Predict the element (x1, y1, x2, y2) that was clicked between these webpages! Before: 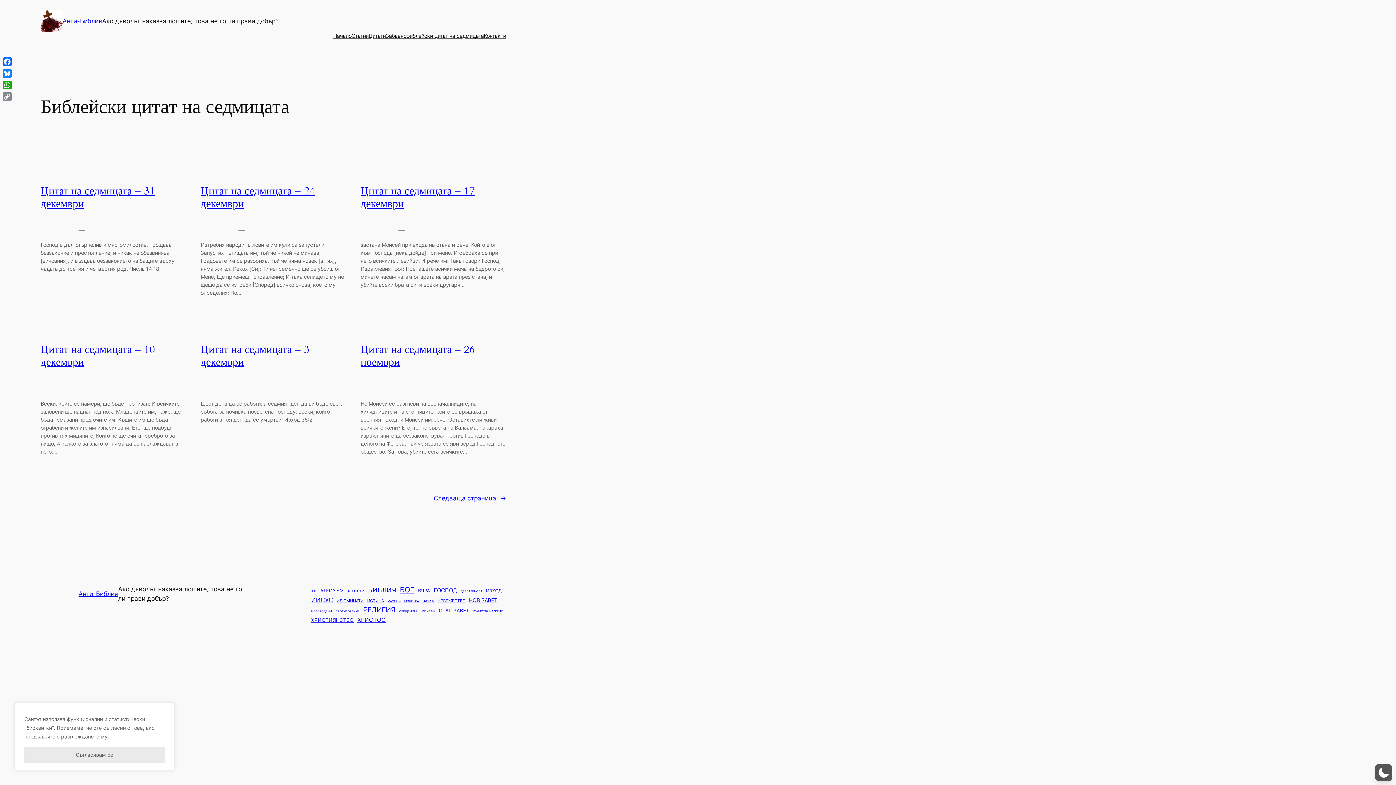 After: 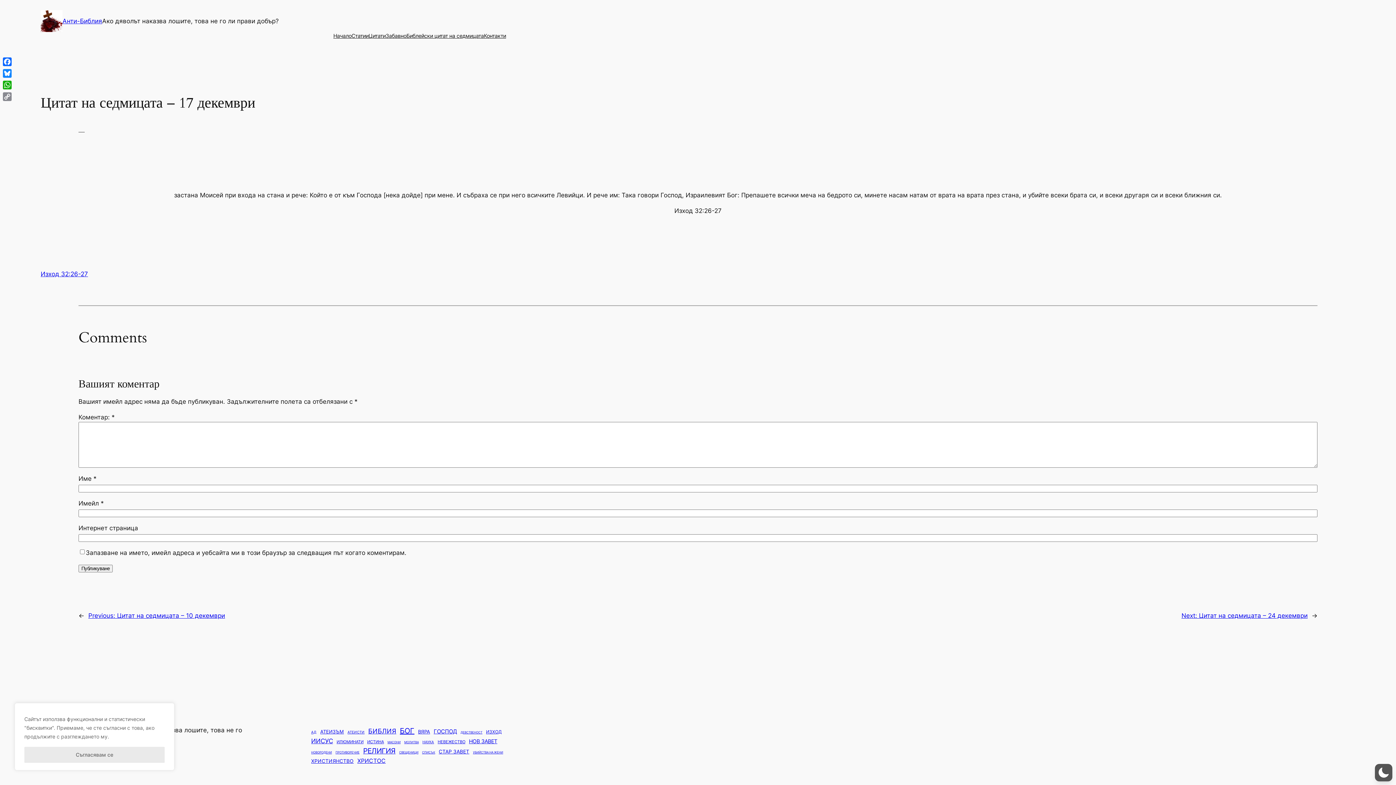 Action: label: Цитат на седмицата – 17 декември bbox: (360, 183, 474, 211)